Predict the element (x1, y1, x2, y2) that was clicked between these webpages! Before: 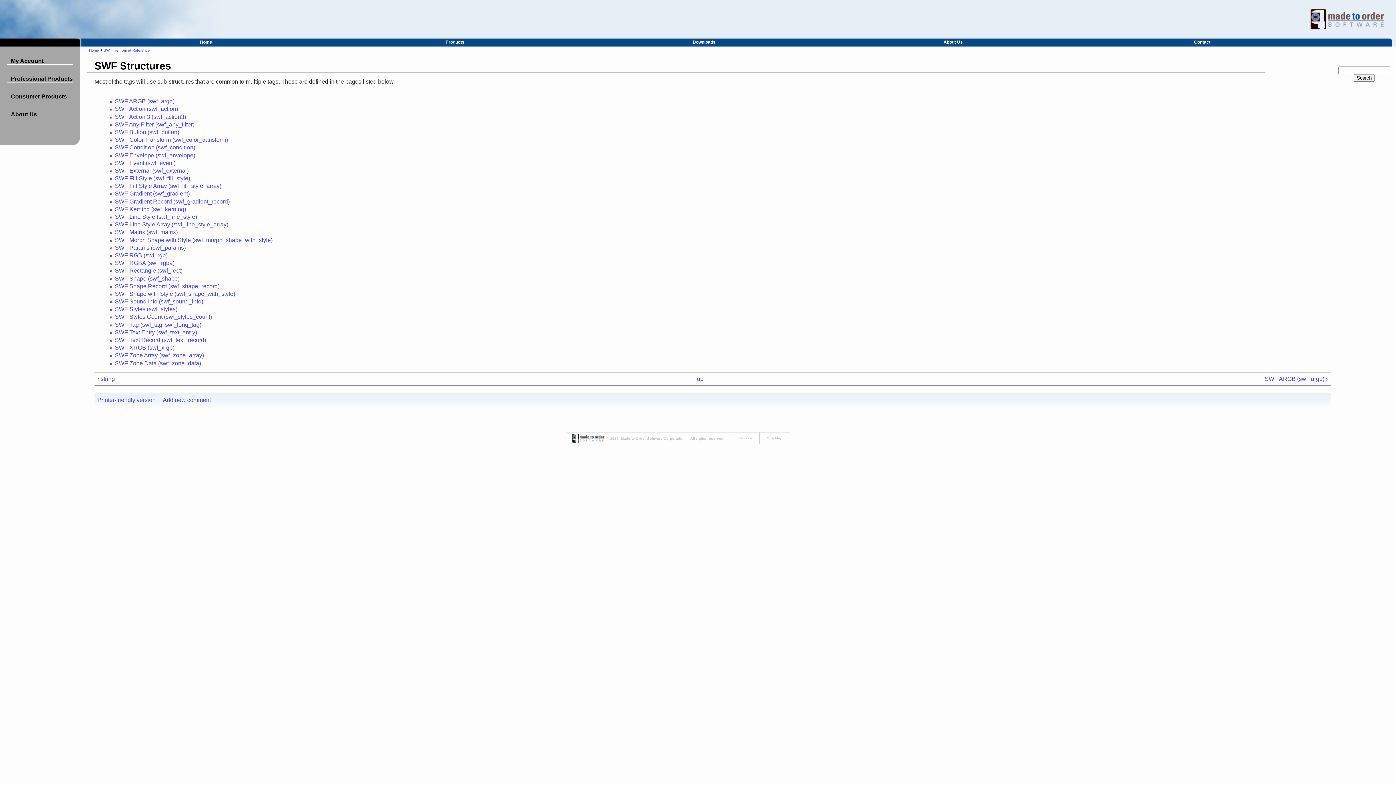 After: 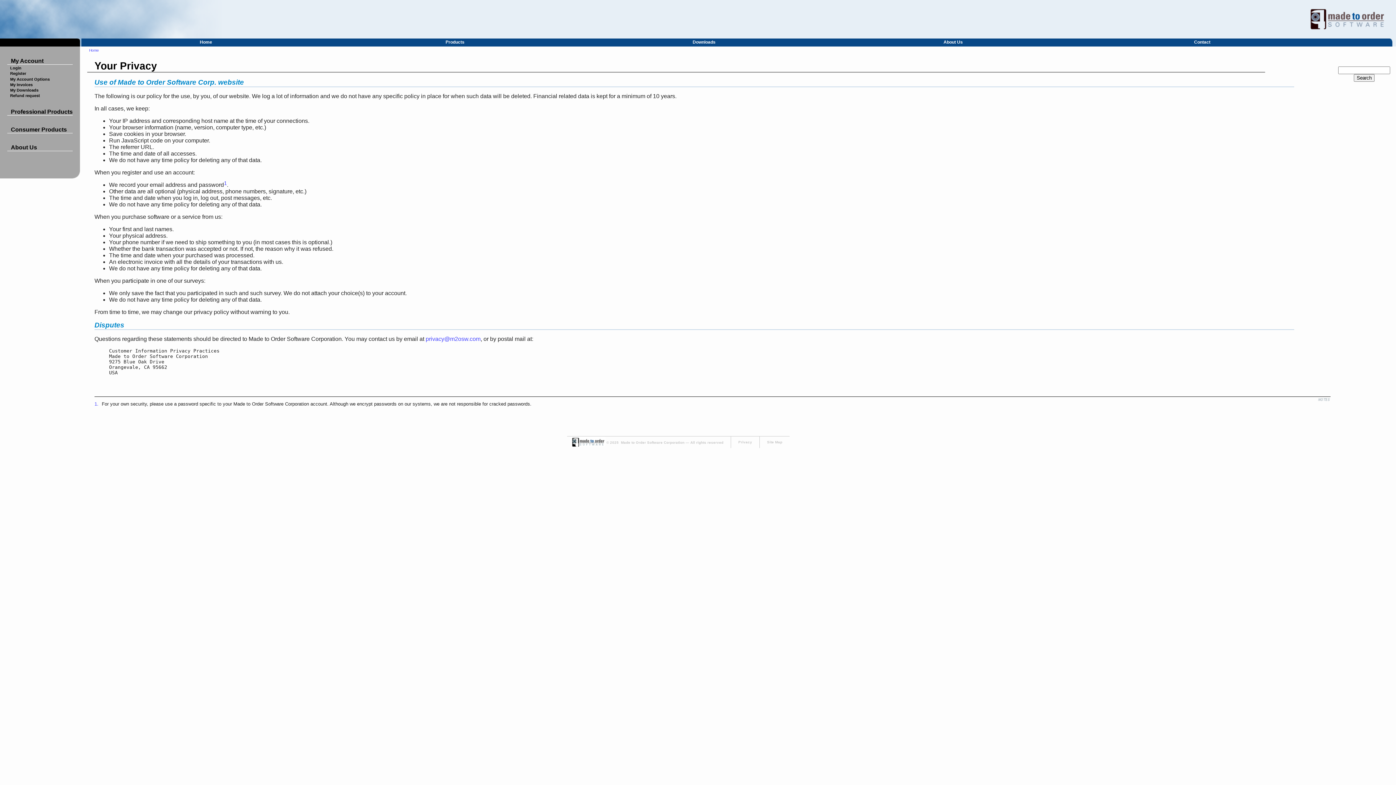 Action: label: Privacy bbox: (738, 436, 752, 440)